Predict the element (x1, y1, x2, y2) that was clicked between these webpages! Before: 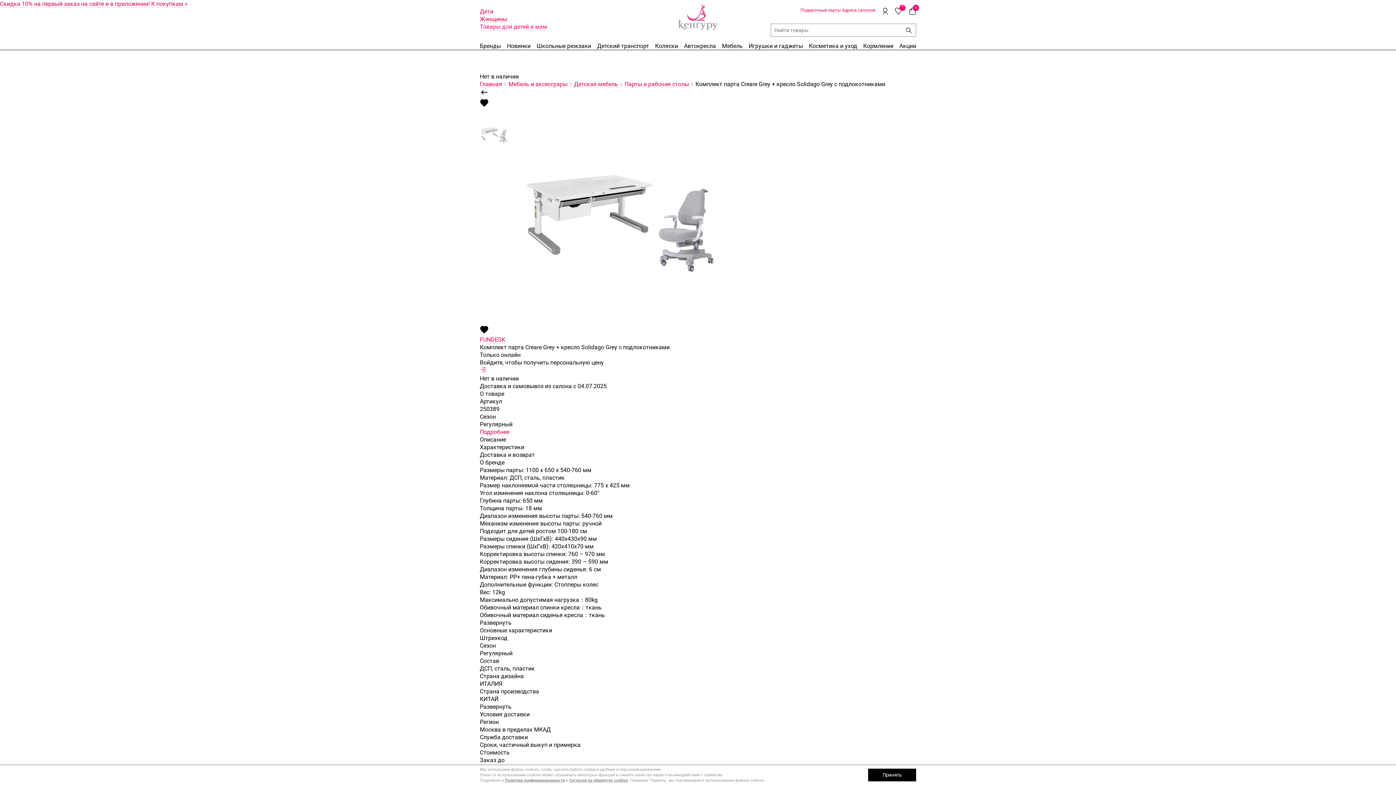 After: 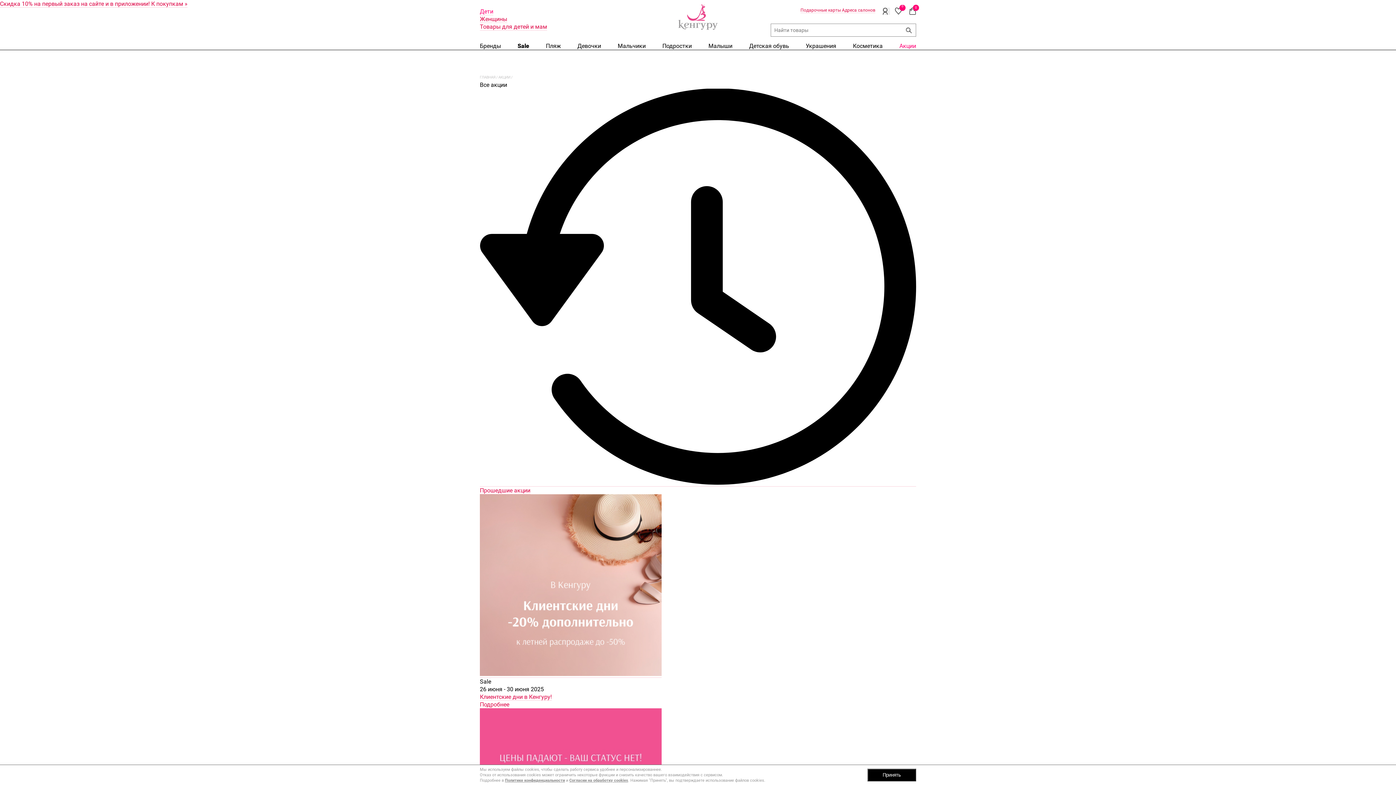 Action: bbox: (897, 38, 916, 49) label: Акции